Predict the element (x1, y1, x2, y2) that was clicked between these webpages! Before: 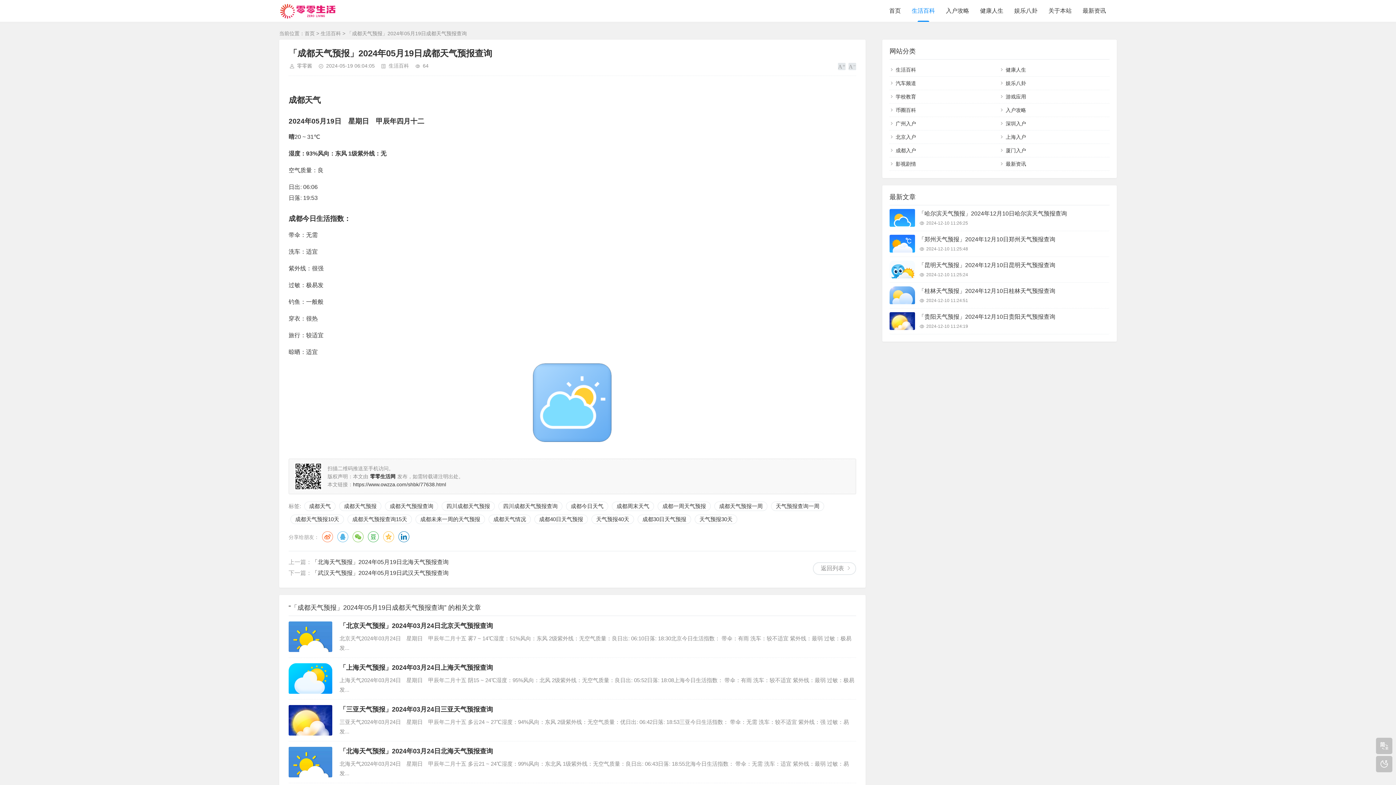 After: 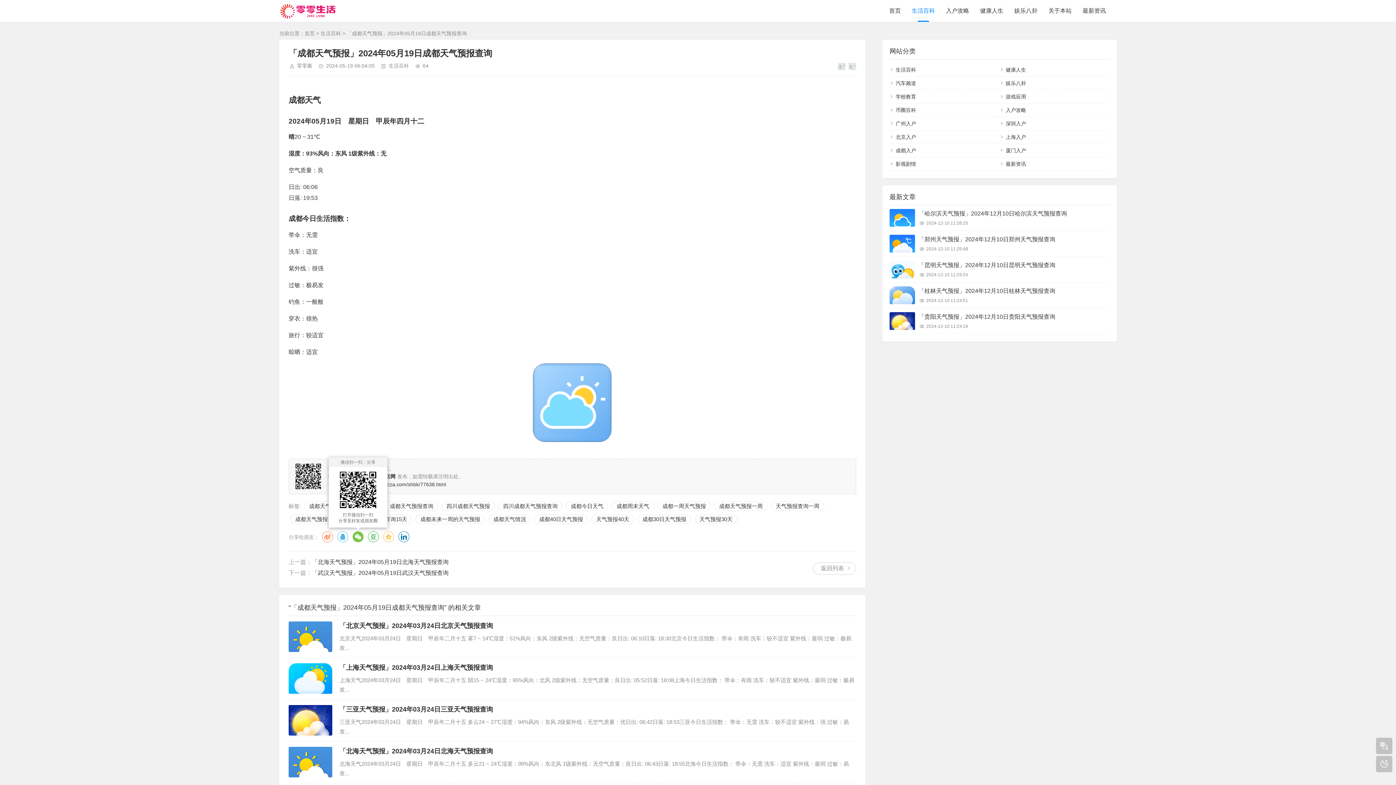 Action: bbox: (352, 531, 363, 542) label: 微信